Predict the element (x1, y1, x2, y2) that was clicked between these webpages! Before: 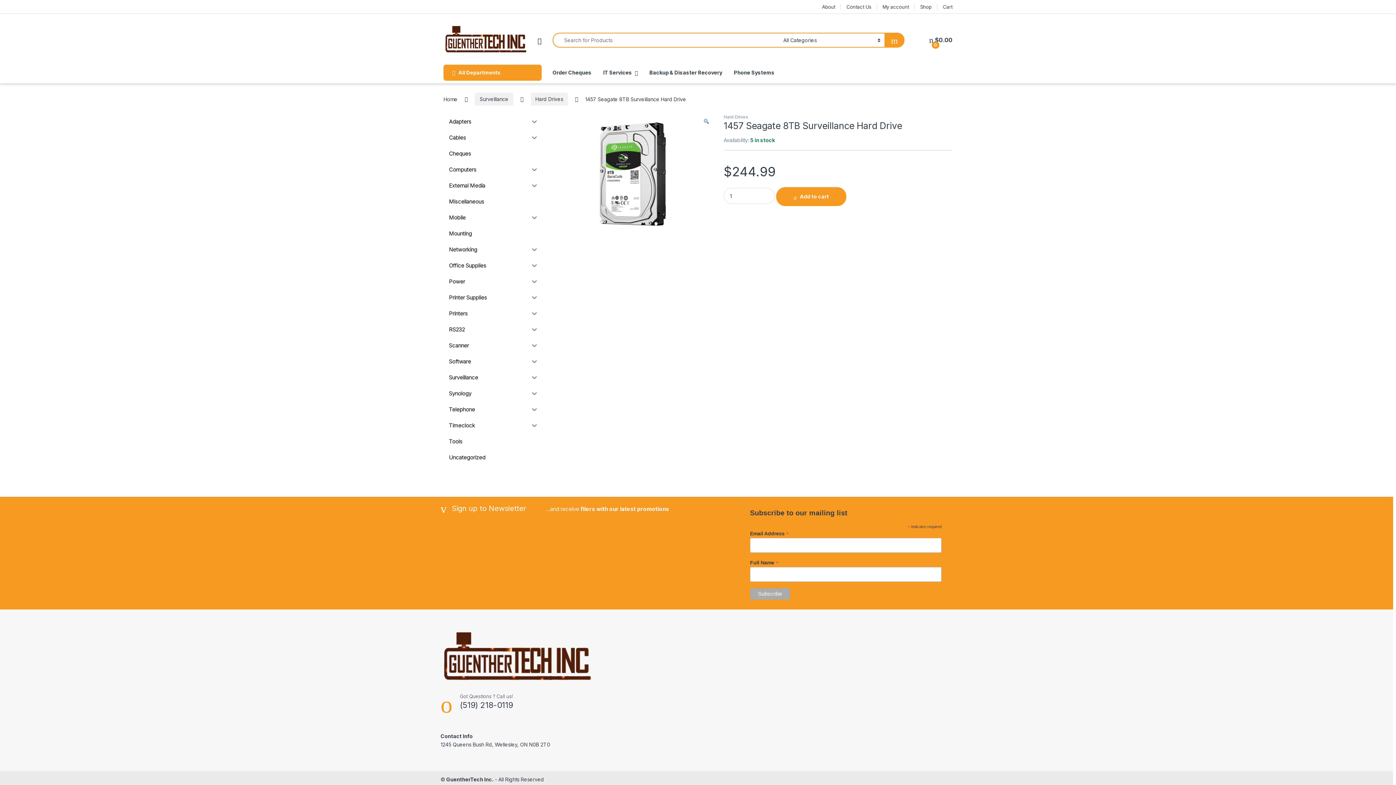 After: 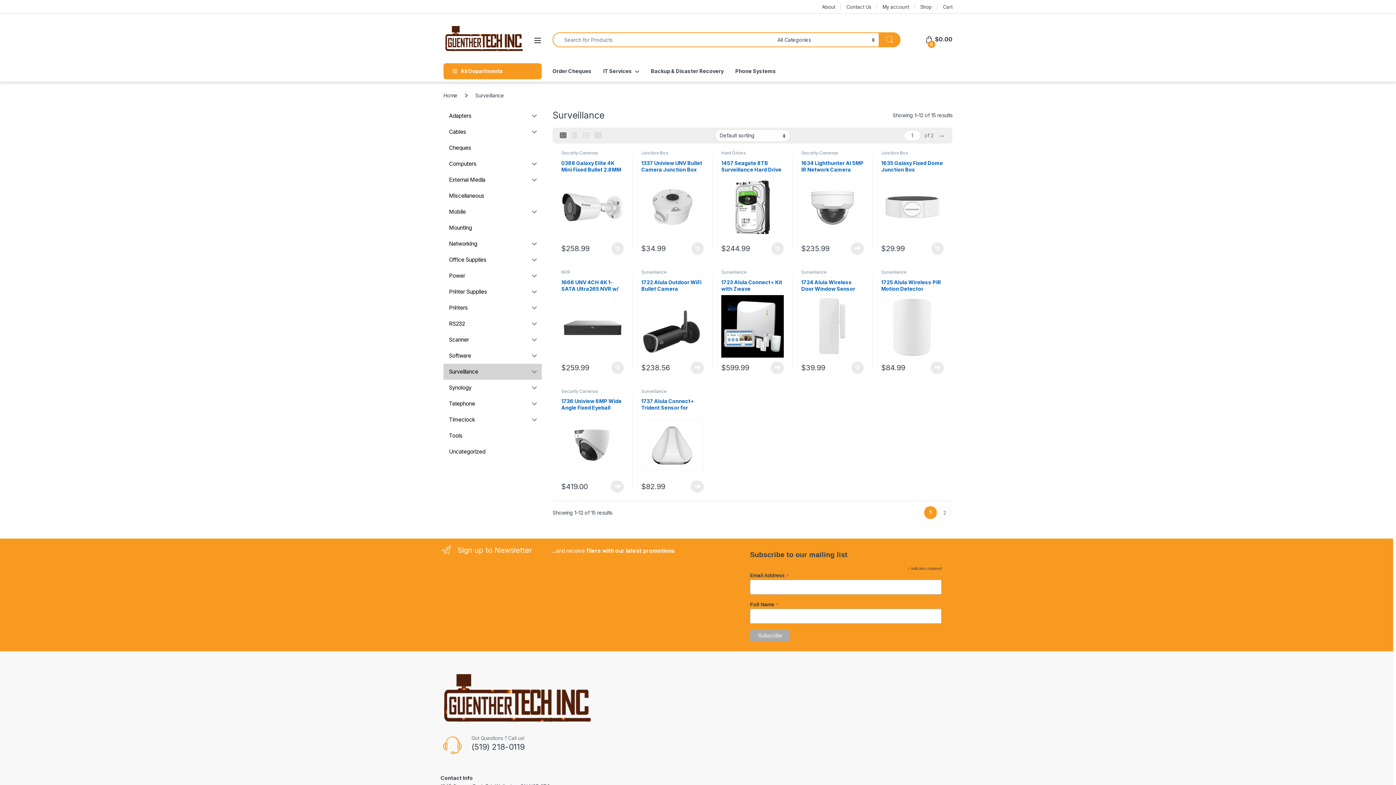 Action: label: Surveillance bbox: (443, 369, 527, 385)